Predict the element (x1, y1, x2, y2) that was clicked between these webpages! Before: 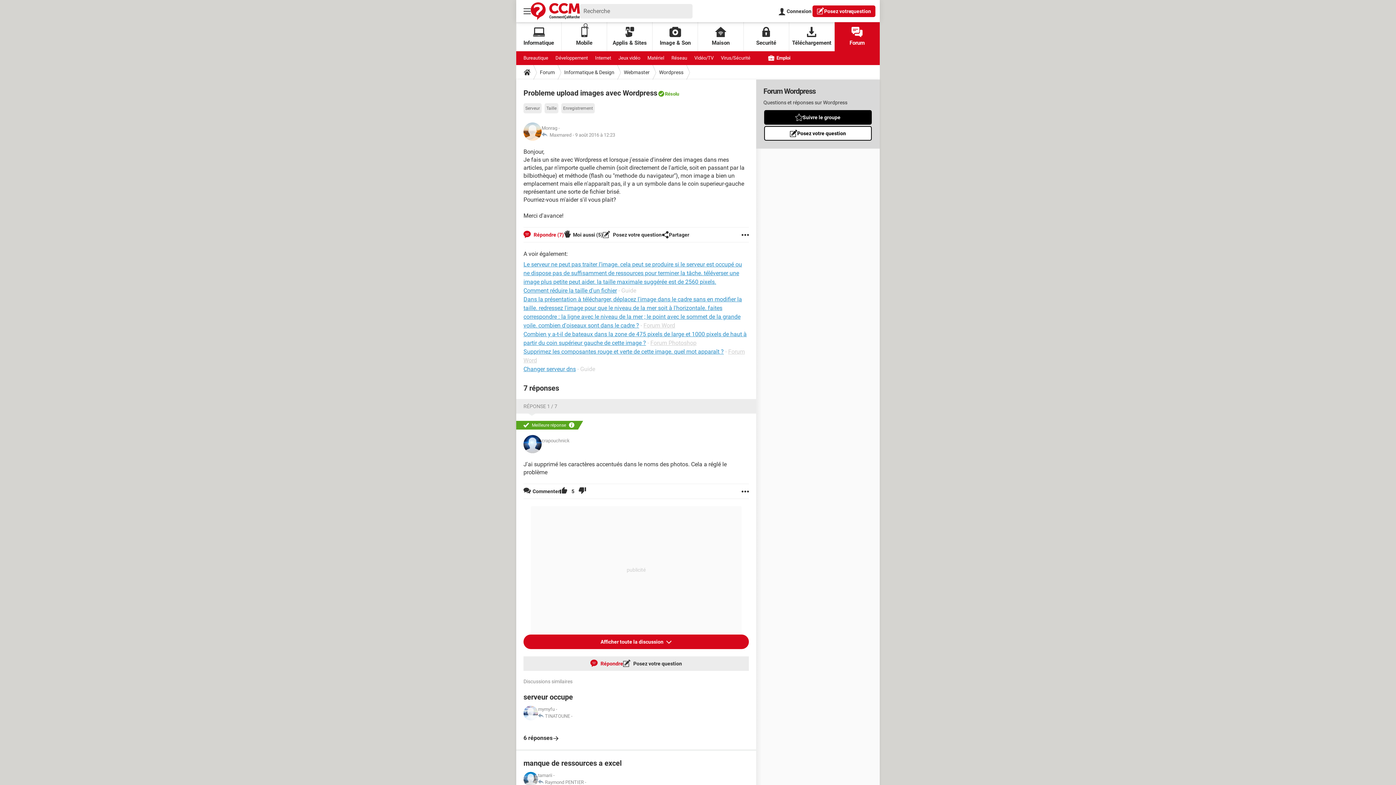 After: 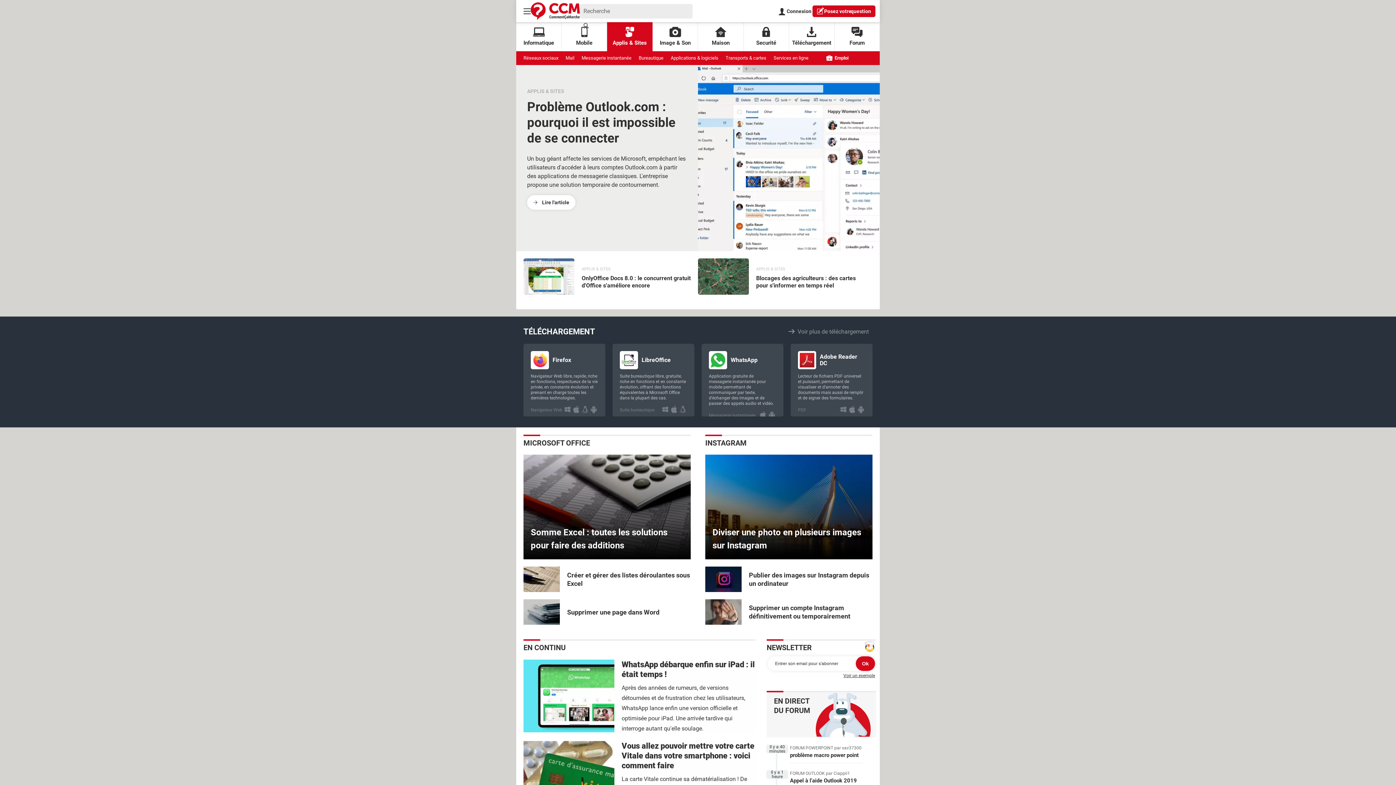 Action: label: Applis & Sites bbox: (607, 22, 652, 51)